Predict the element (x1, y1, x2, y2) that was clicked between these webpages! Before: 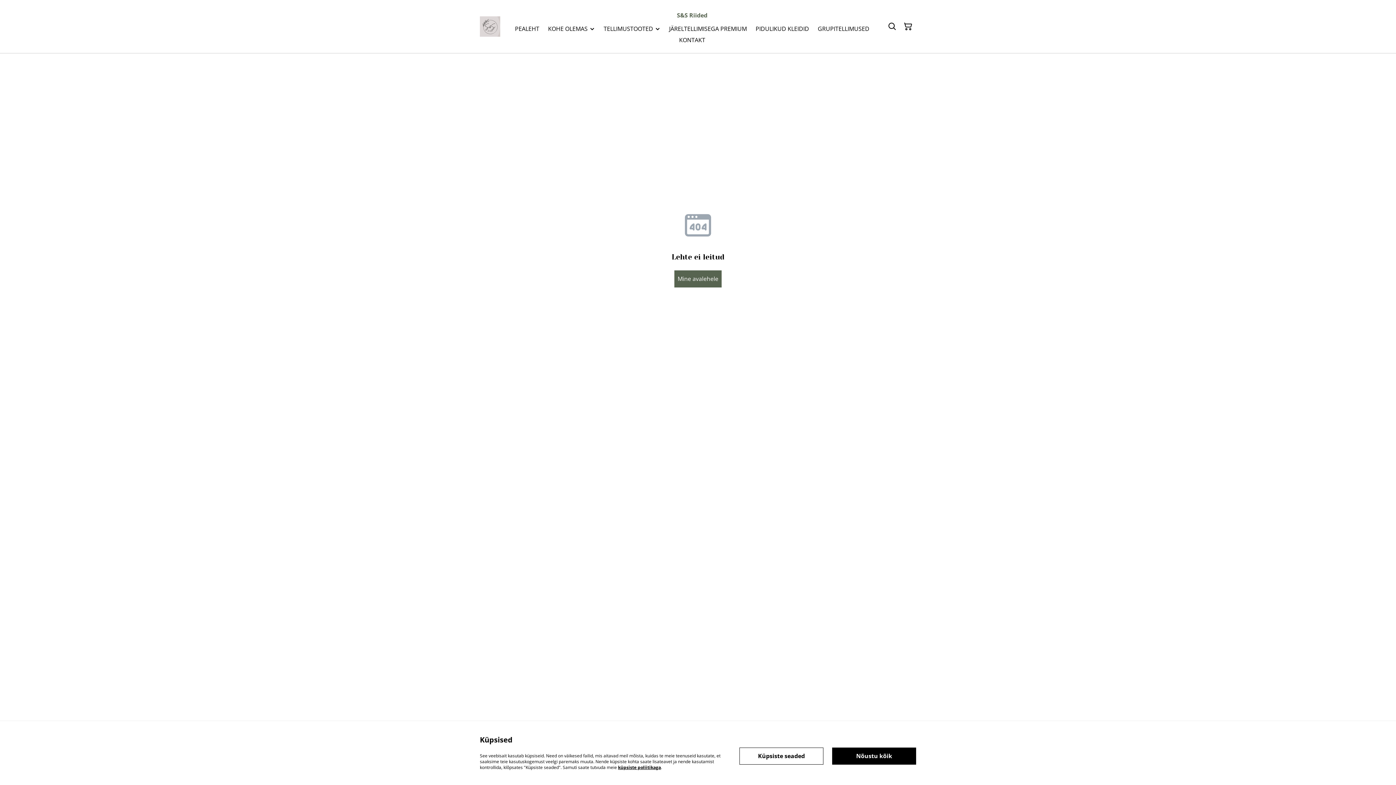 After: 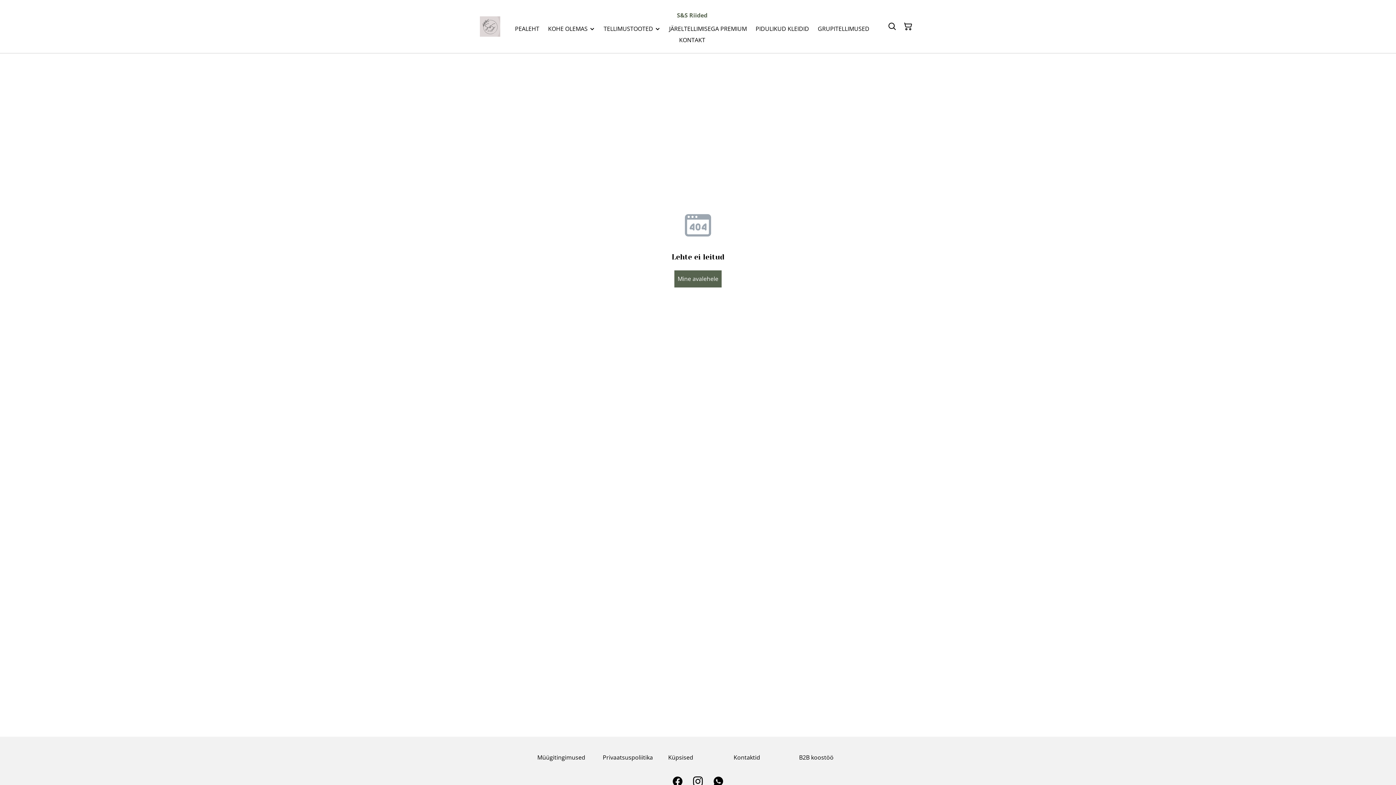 Action: bbox: (832, 747, 916, 764) label: Nõustu kõik